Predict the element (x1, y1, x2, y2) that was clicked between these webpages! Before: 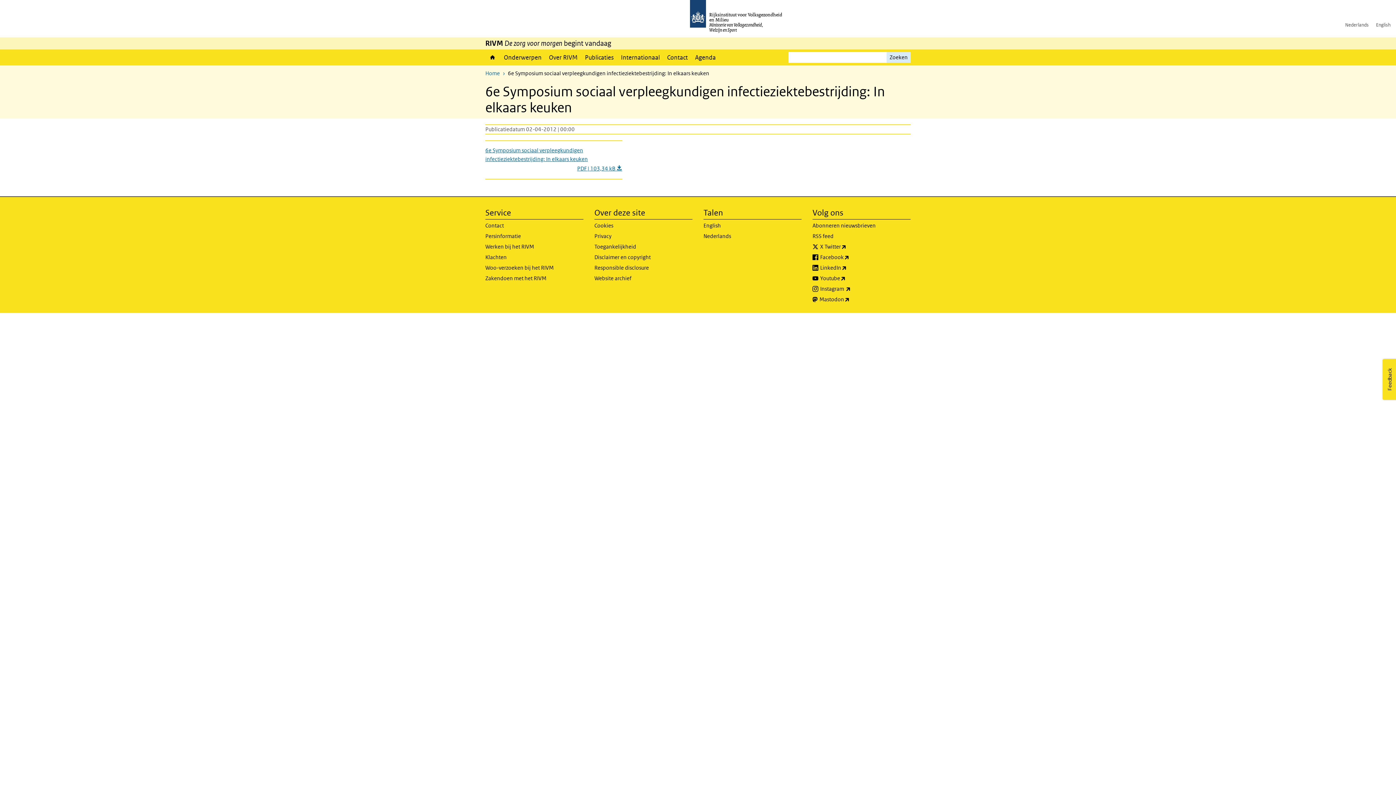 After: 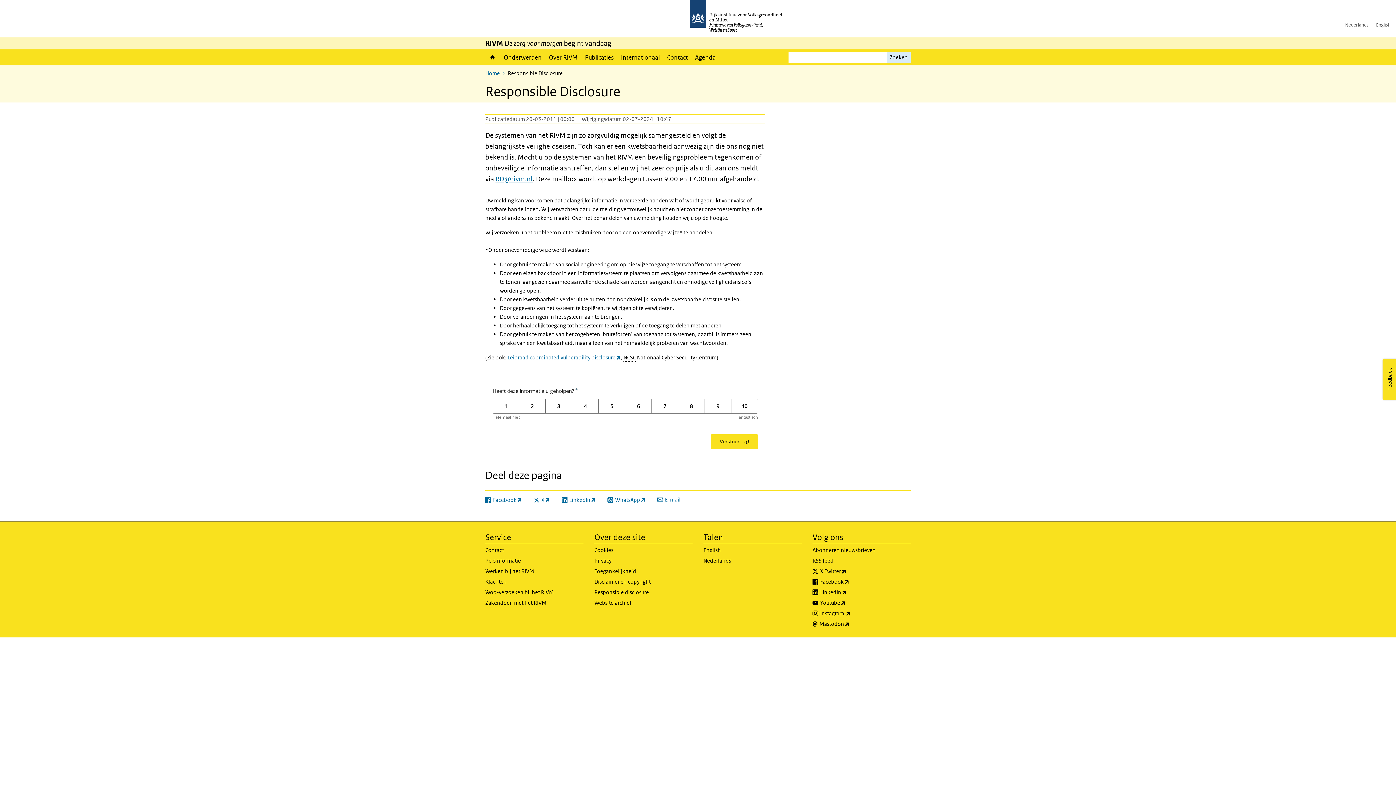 Action: label: Responsible disclosure bbox: (594, 263, 692, 274)